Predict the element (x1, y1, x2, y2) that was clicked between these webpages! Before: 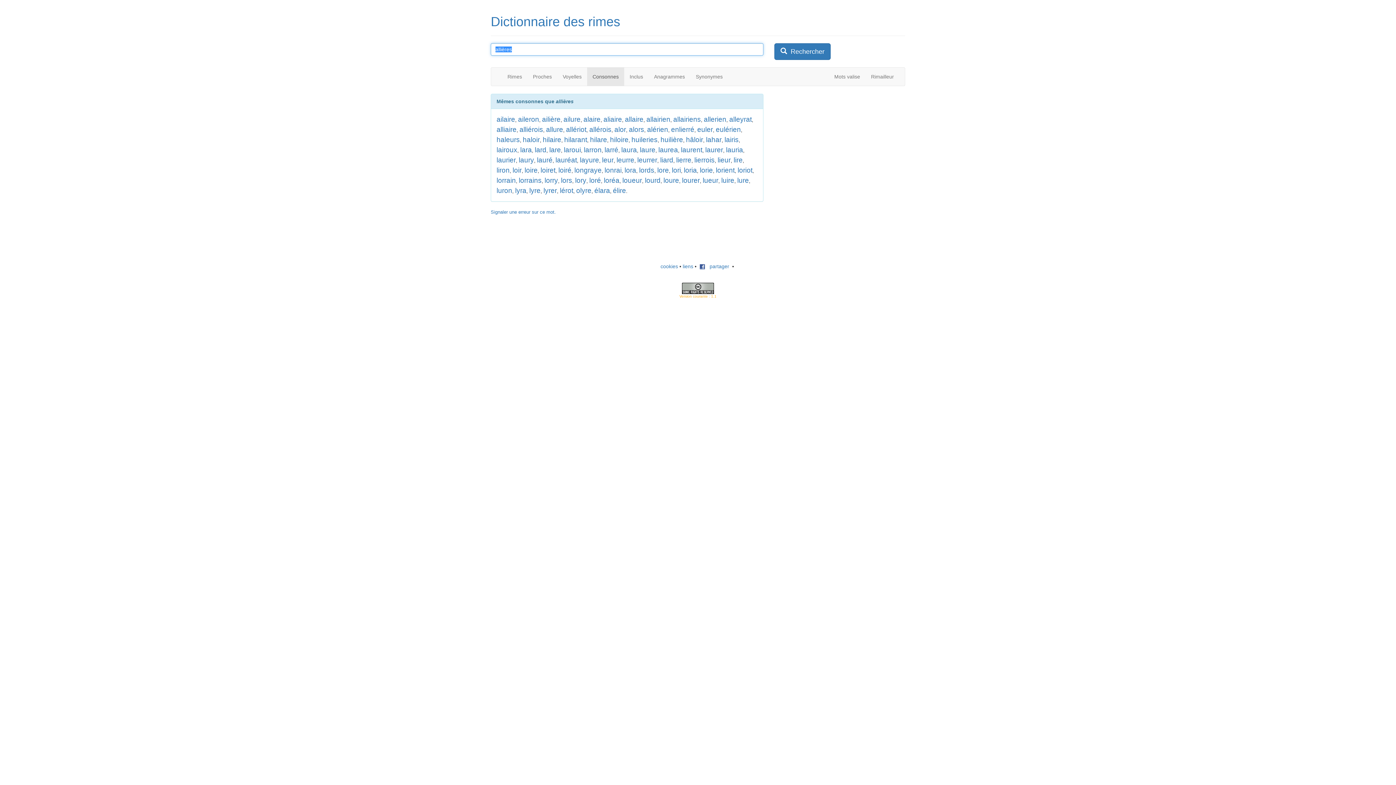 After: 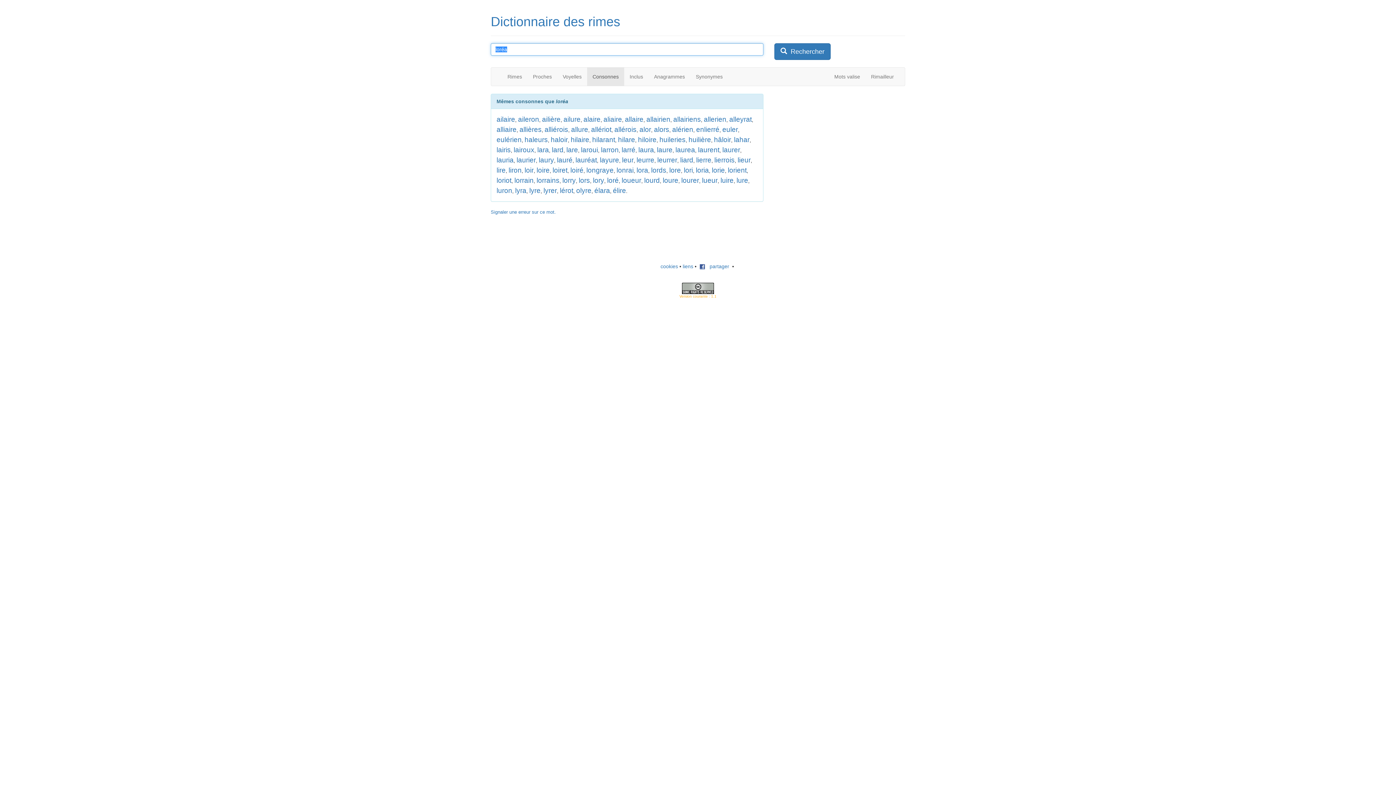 Action: bbox: (604, 176, 619, 184) label: loréa